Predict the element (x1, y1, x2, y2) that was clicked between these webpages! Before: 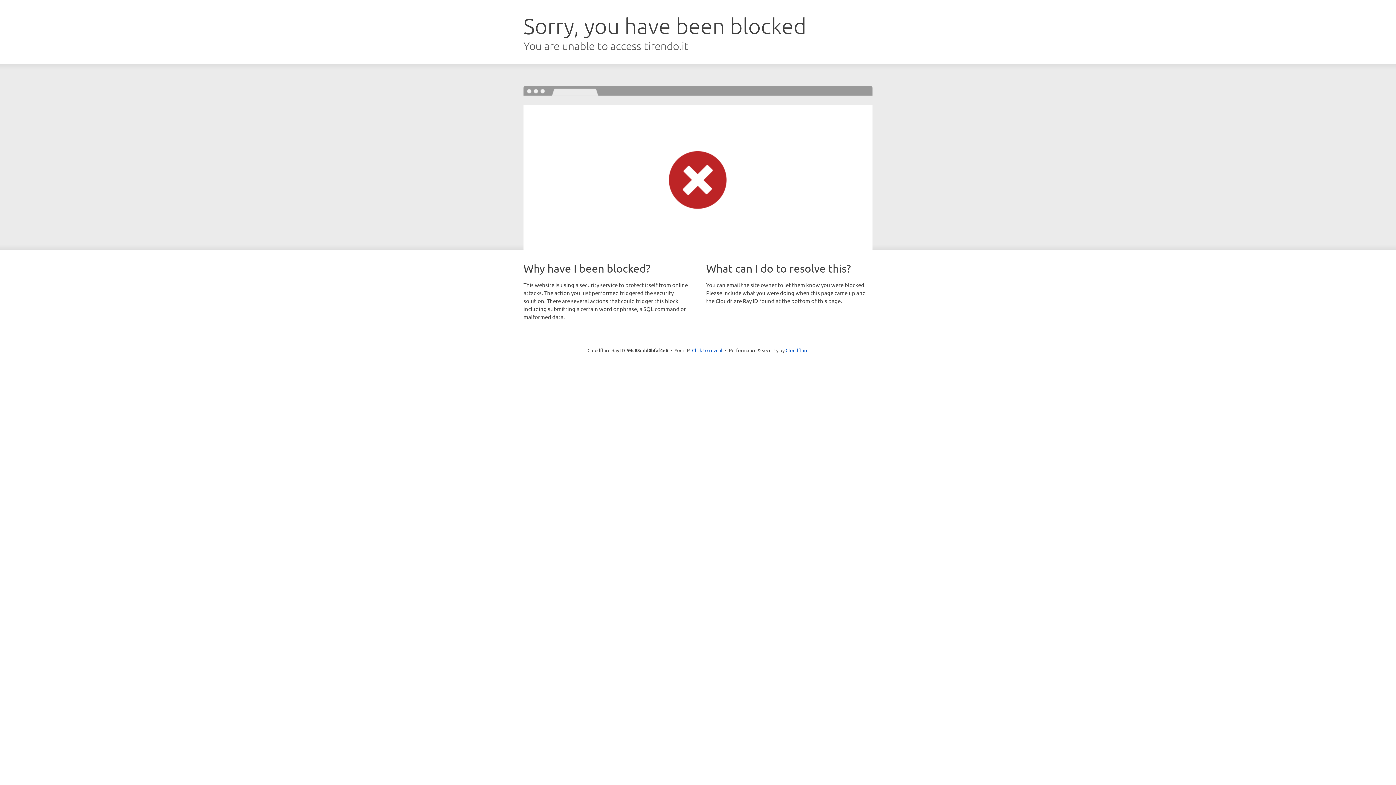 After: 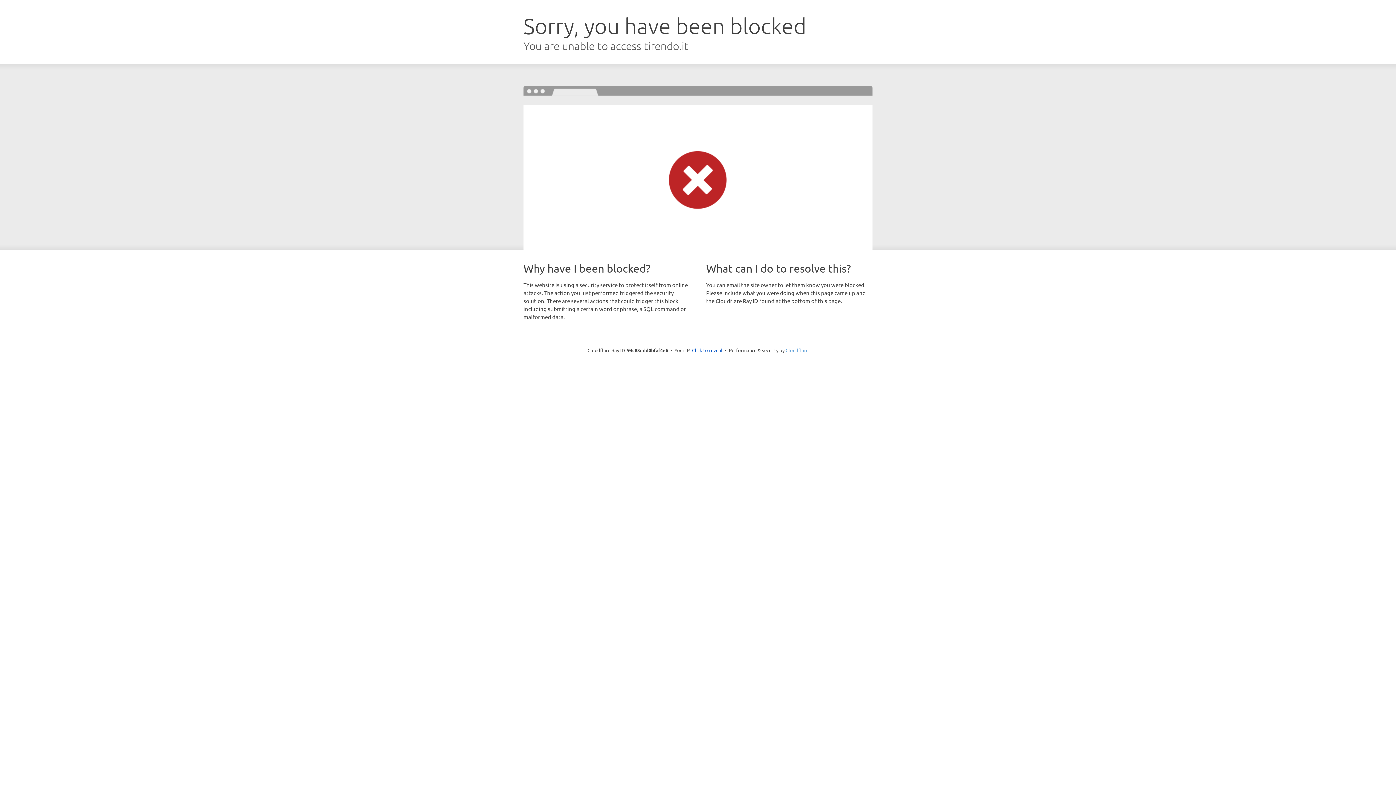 Action: label: Cloudflare bbox: (785, 347, 808, 353)